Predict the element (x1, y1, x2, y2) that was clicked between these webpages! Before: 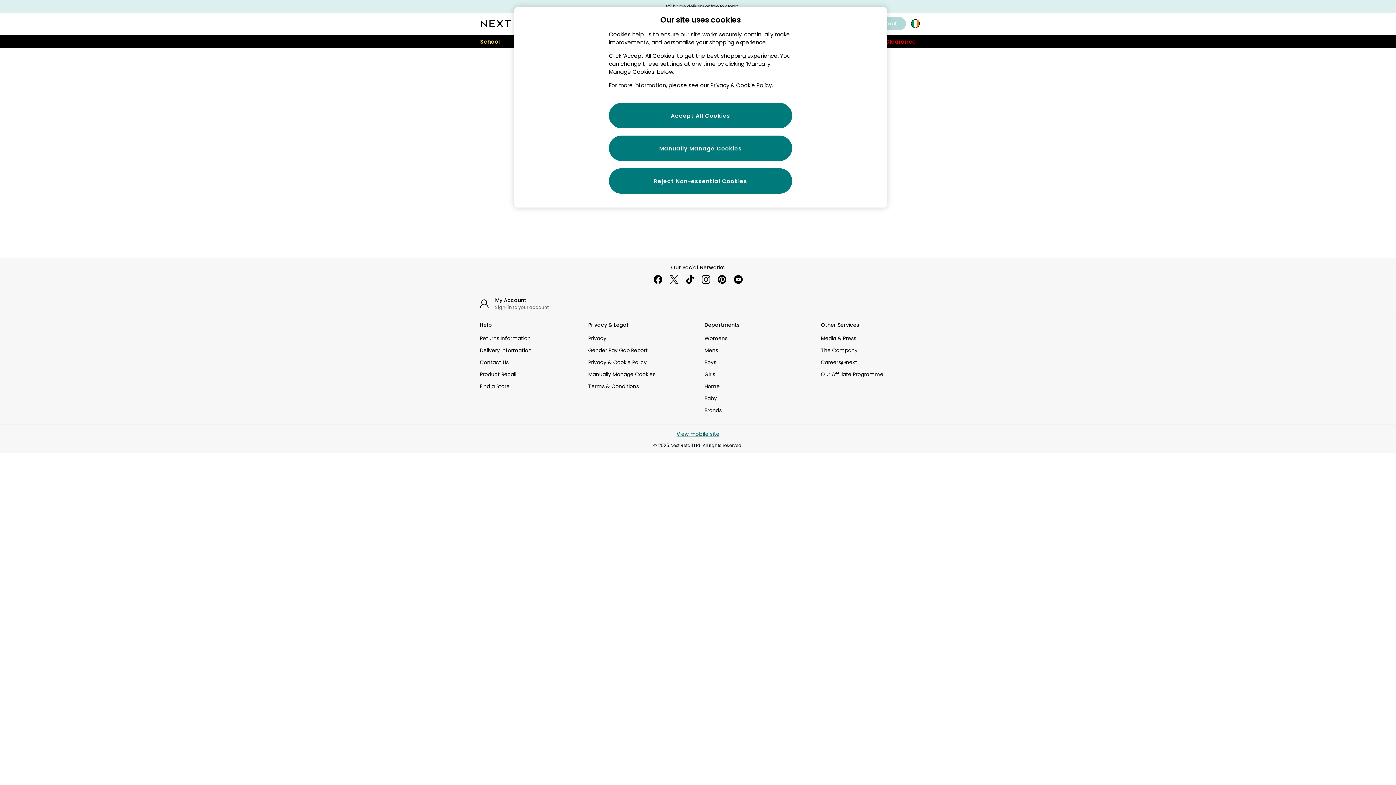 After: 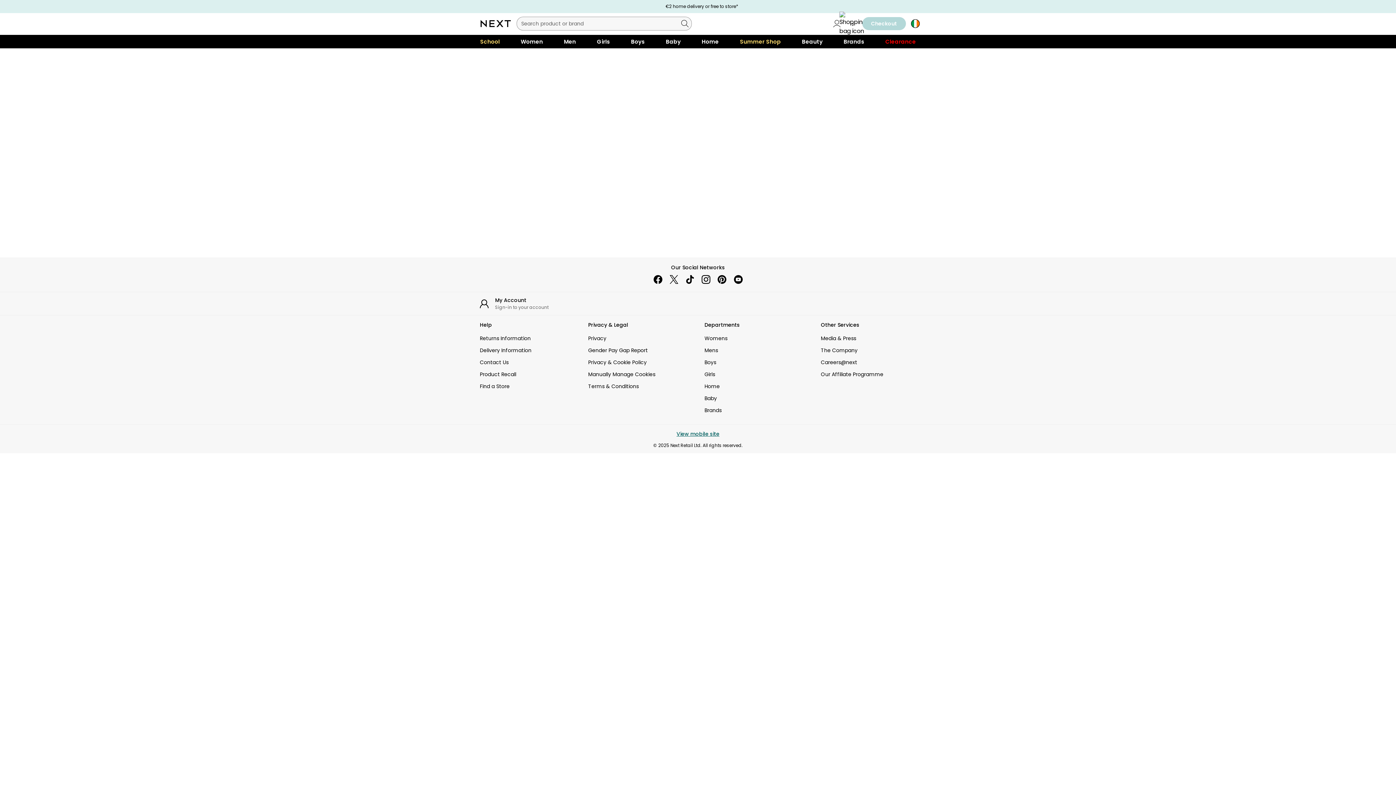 Action: bbox: (465, 34, 474, 39)